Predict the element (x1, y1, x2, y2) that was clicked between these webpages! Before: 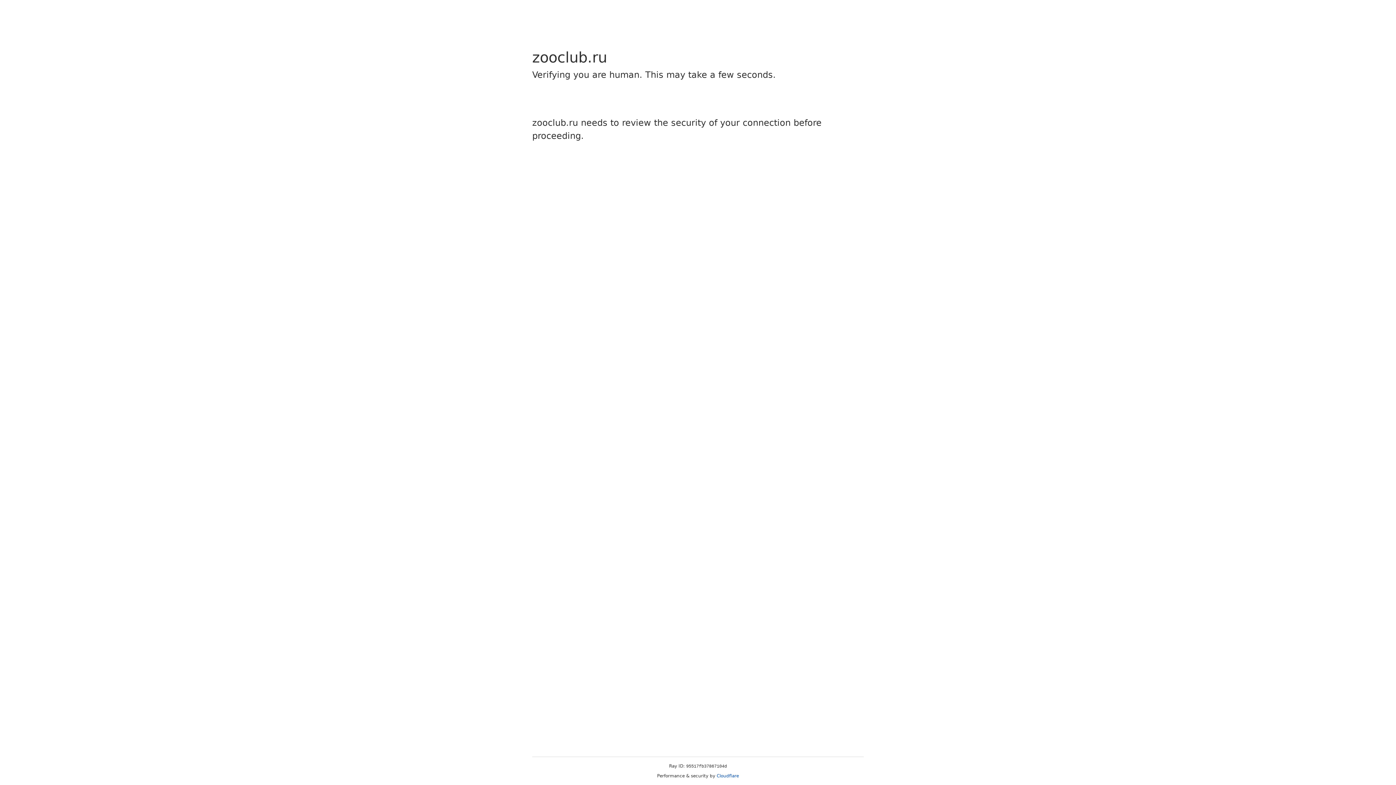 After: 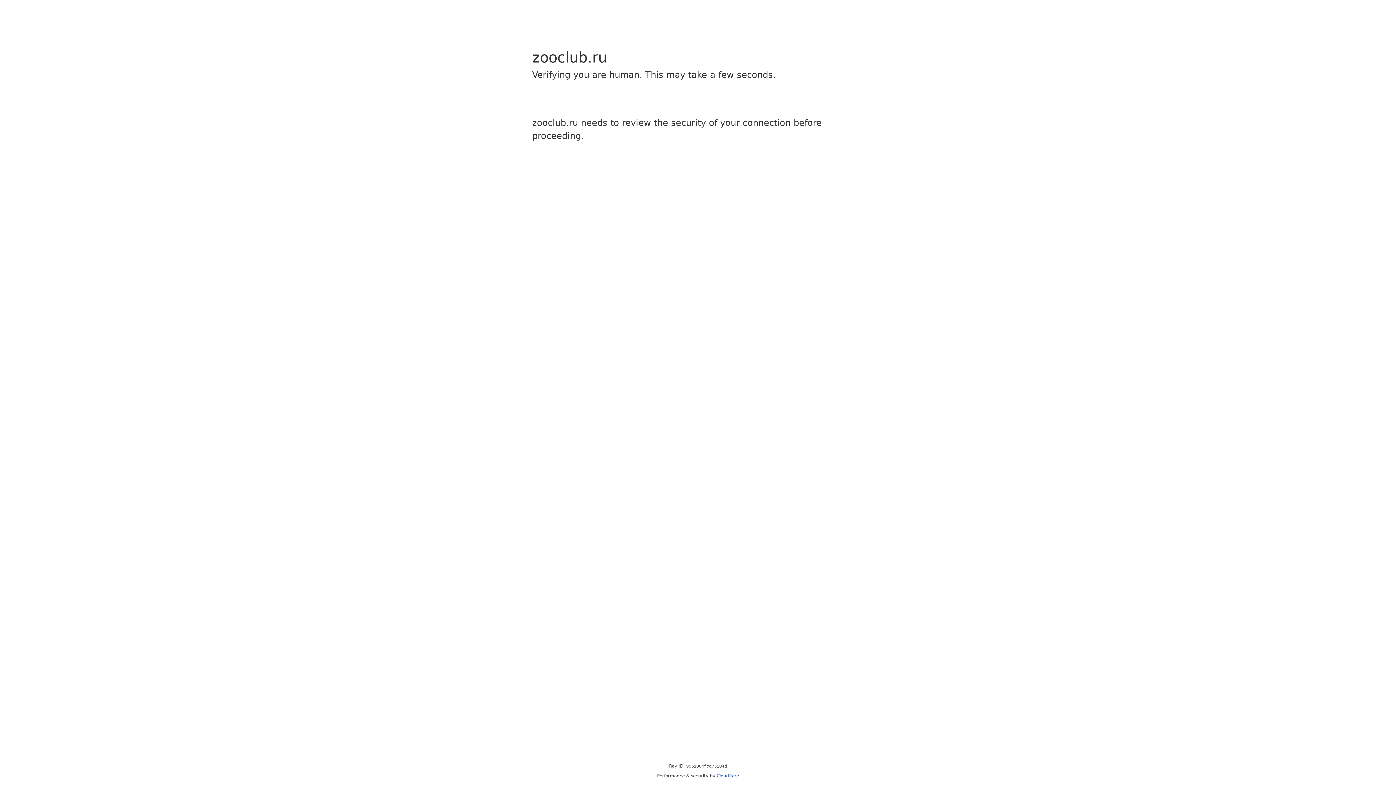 Action: bbox: (716, 773, 739, 778) label: Cloudflare